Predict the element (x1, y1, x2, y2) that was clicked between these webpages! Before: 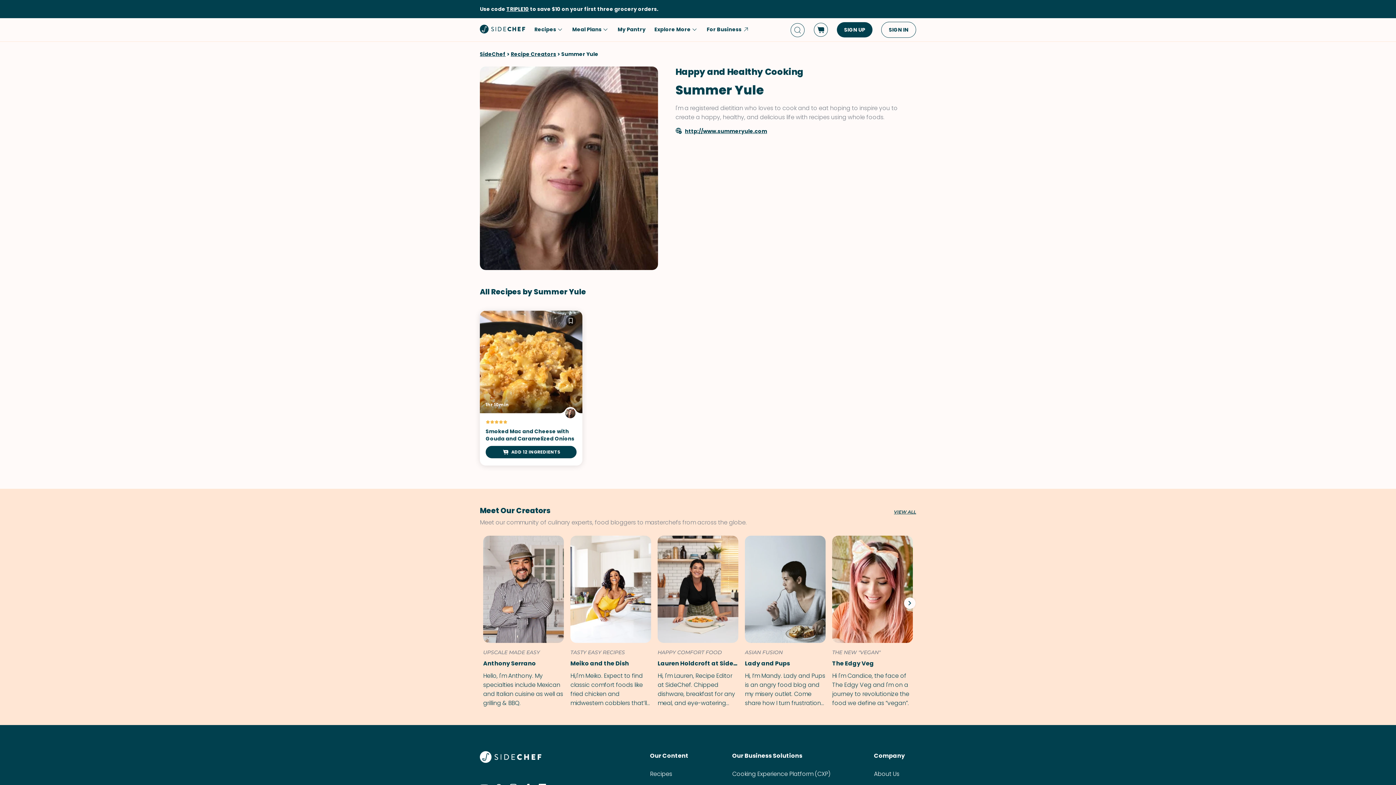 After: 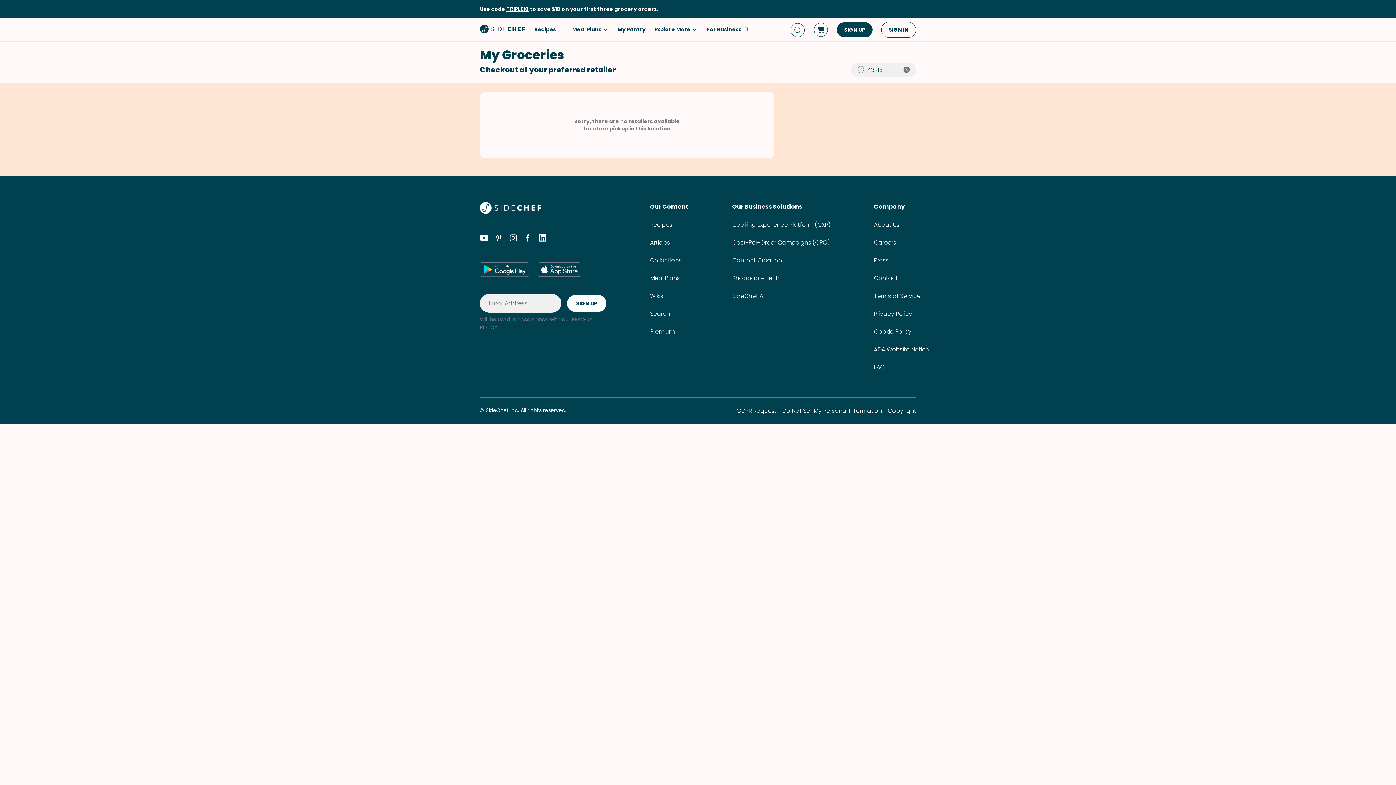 Action: label: cart bbox: (813, 22, 828, 37)